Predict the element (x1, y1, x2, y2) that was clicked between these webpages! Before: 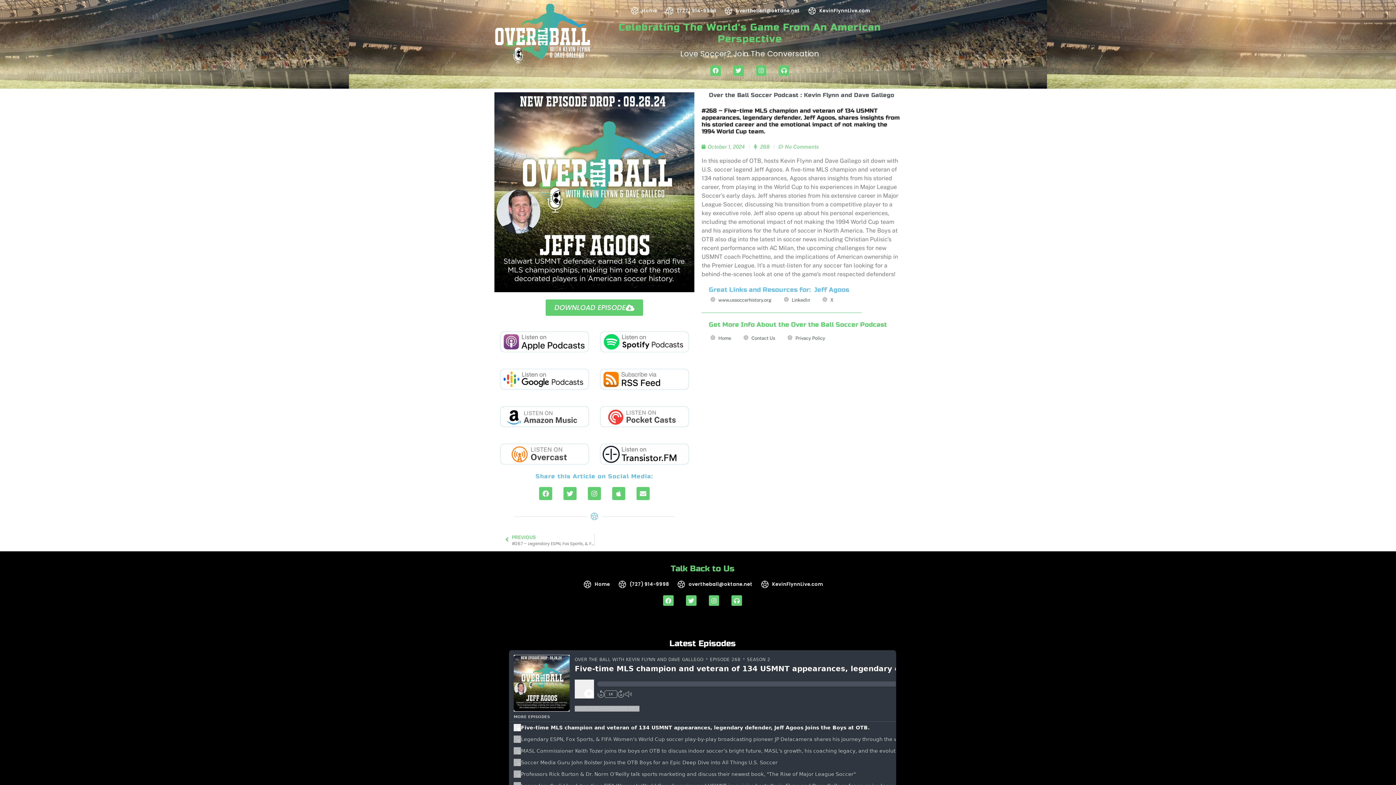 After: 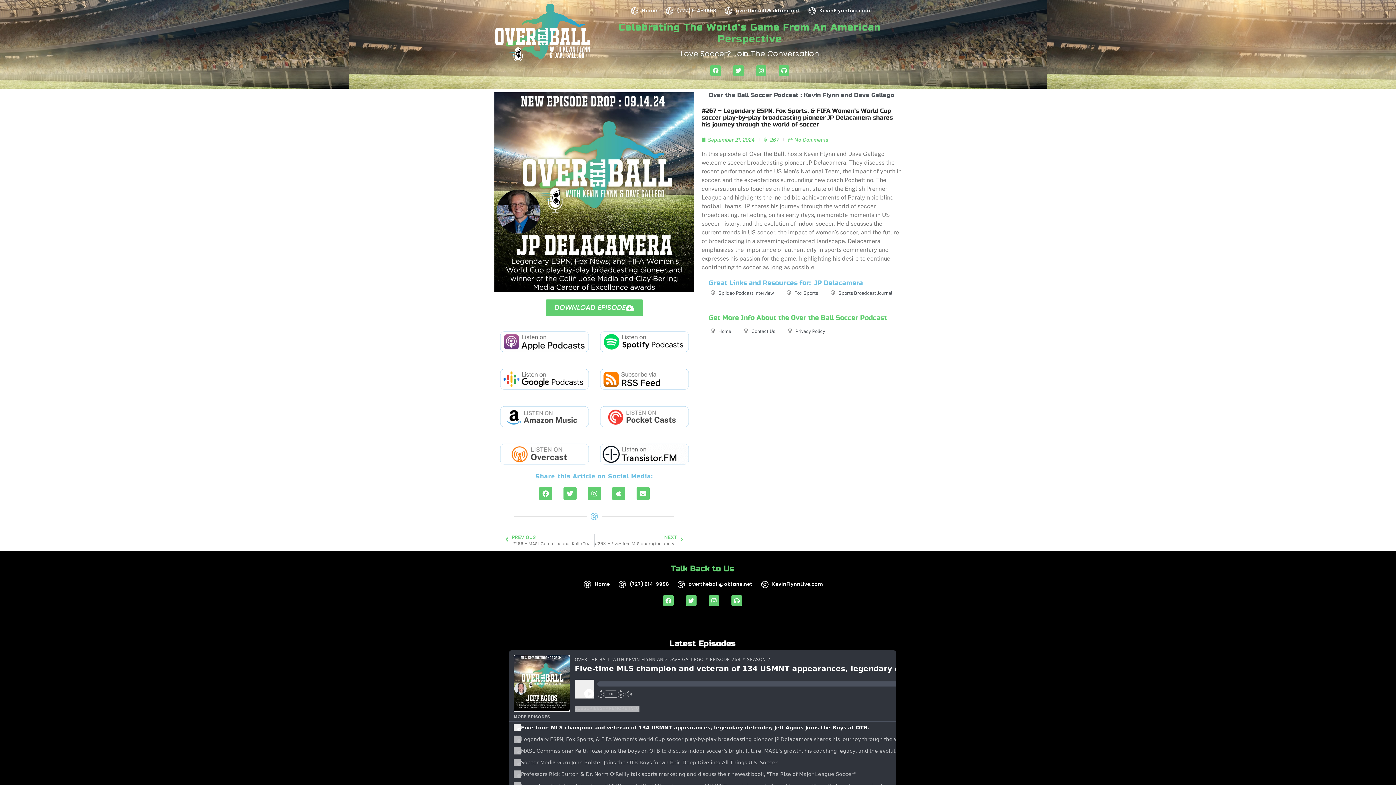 Action: label: Prev
PREVIOUS
#267 – Legendary ESPN, Fox Sports, & FIFA Women’s World Cup soccer play-by-play broadcasting pioneer JP Delacamera shares his journey through the world of soccer bbox: (505, 534, 594, 547)